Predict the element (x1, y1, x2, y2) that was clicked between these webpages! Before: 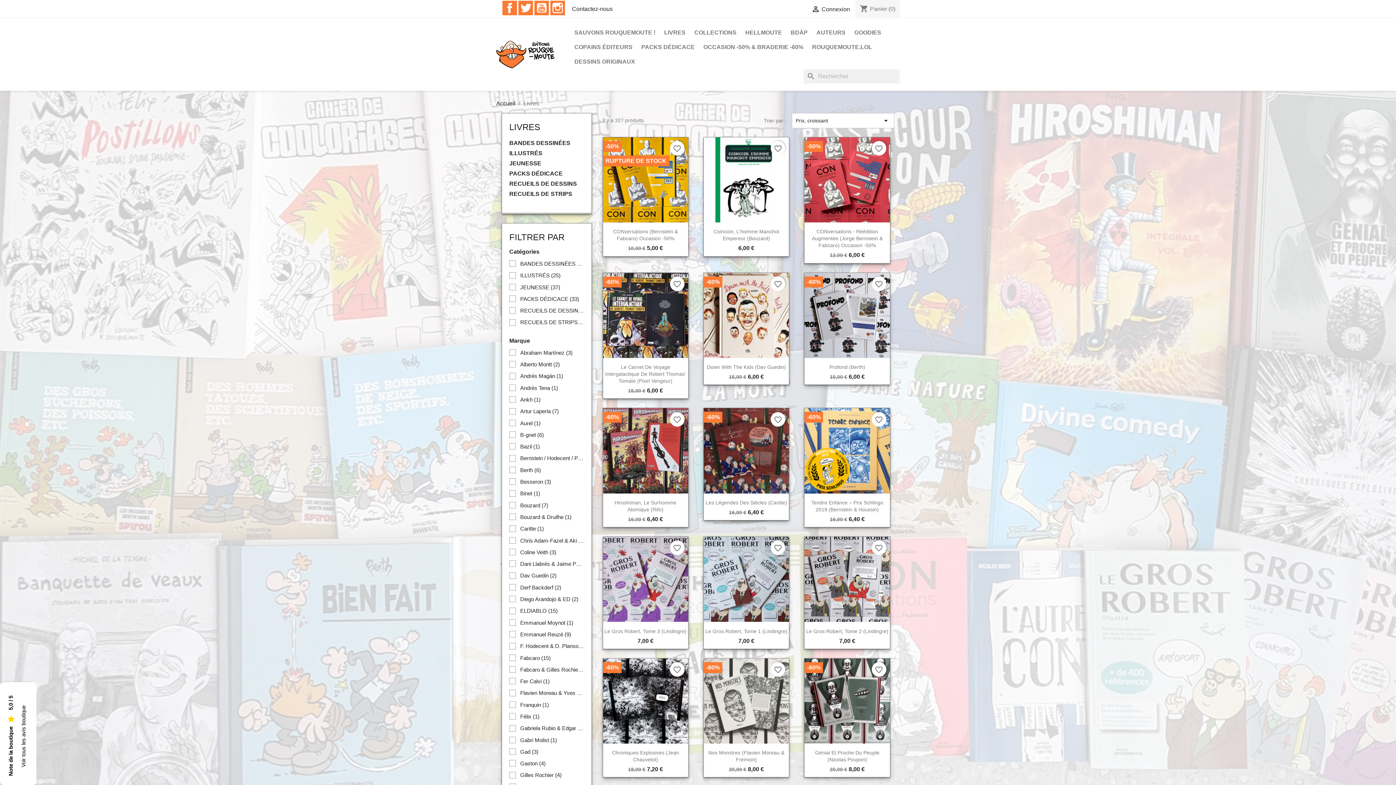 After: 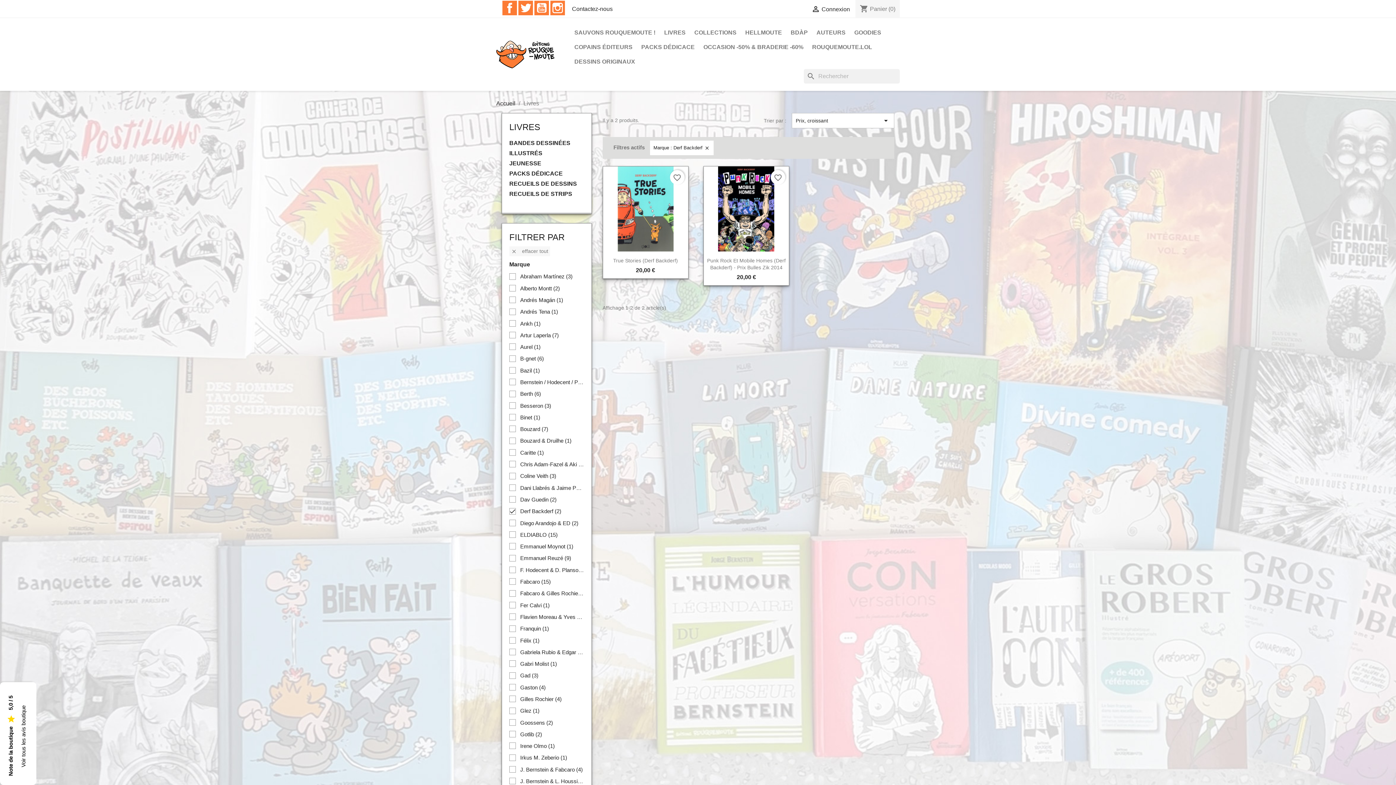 Action: bbox: (520, 584, 584, 591) label: Derf Backderf (2)